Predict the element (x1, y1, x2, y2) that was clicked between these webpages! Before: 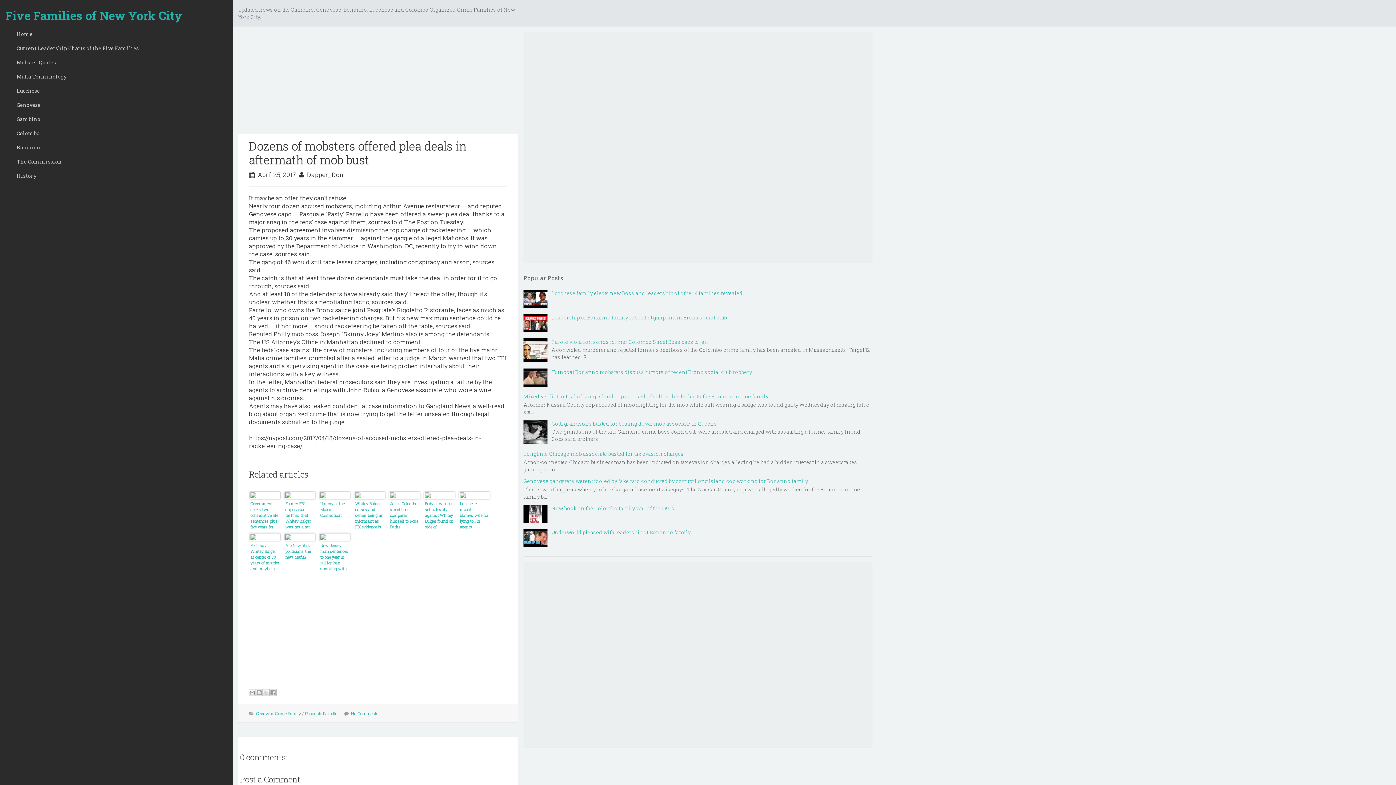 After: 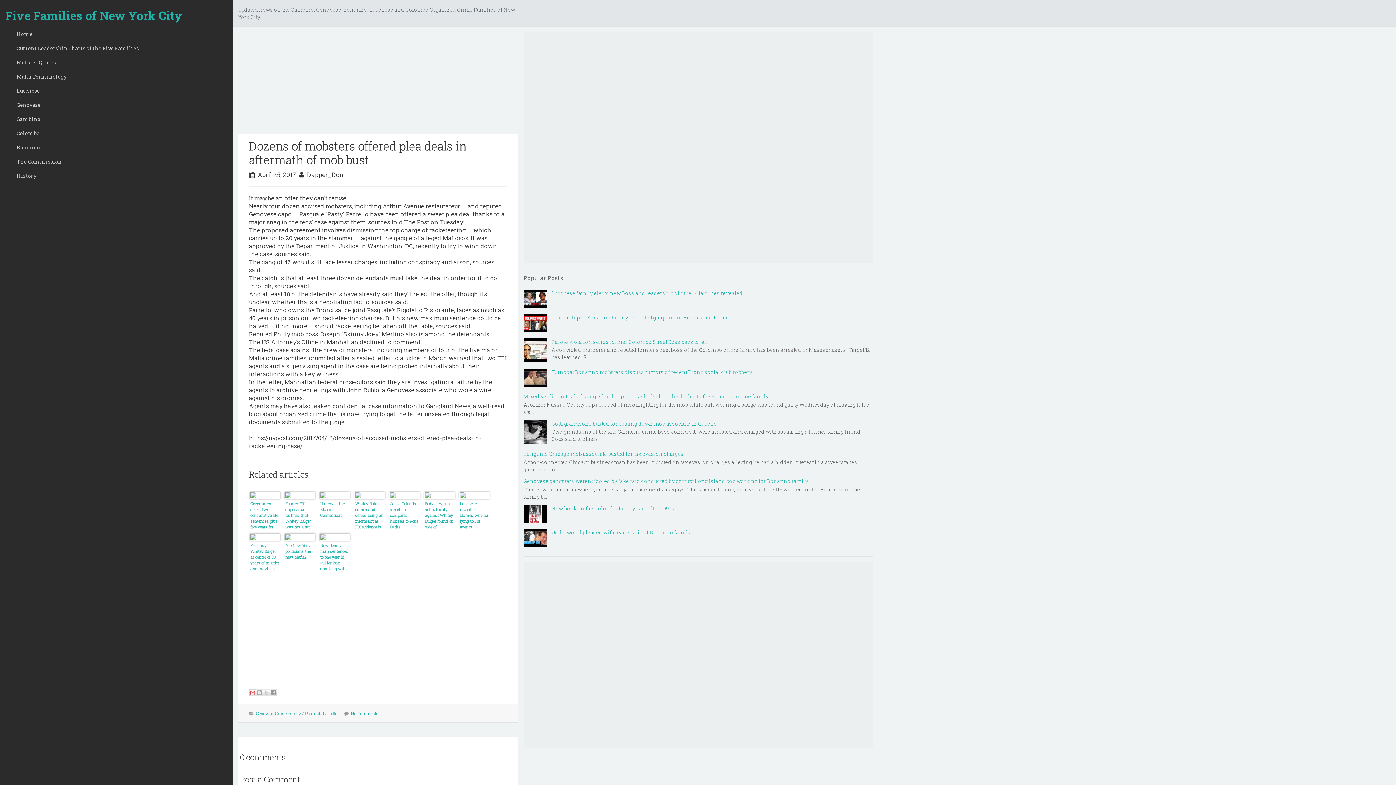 Action: bbox: (248, 689, 255, 696) label: Email This